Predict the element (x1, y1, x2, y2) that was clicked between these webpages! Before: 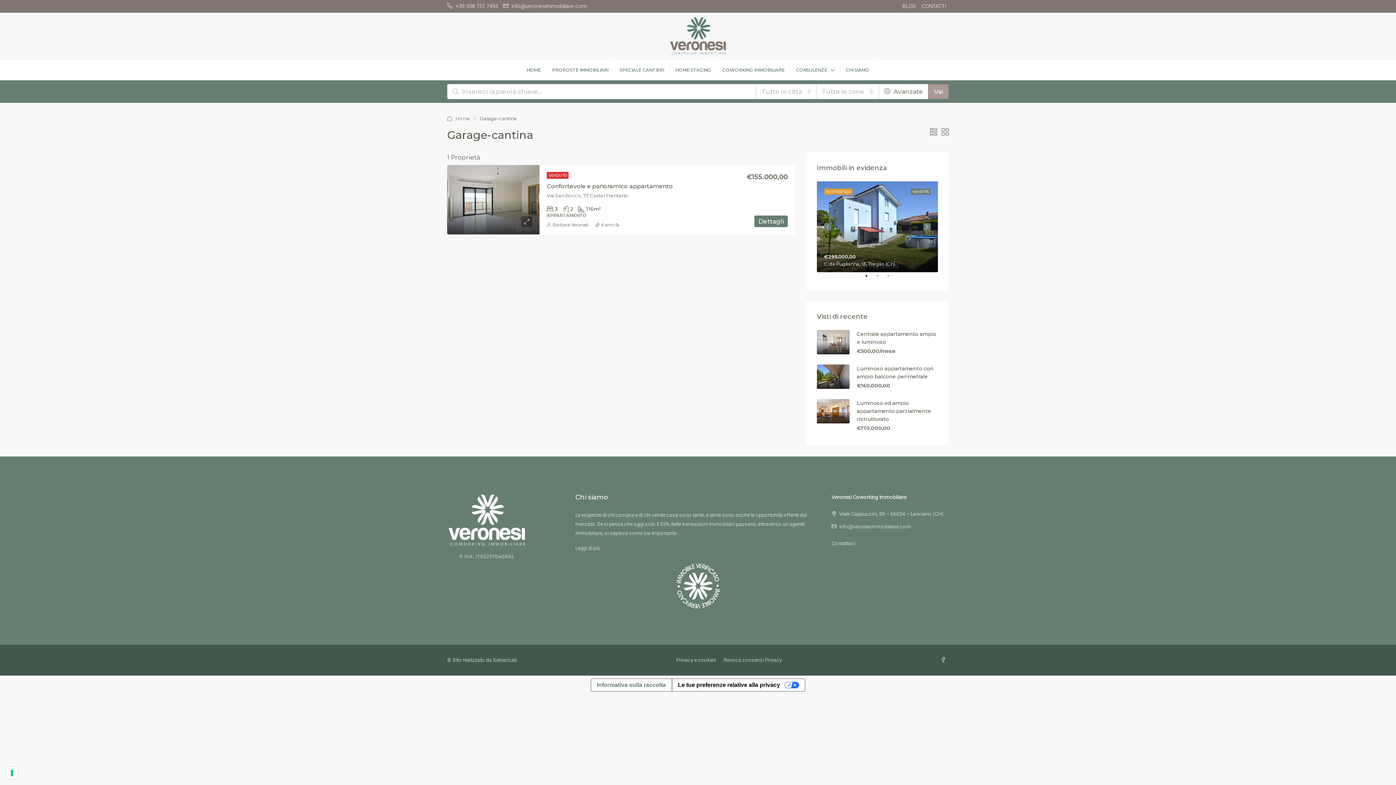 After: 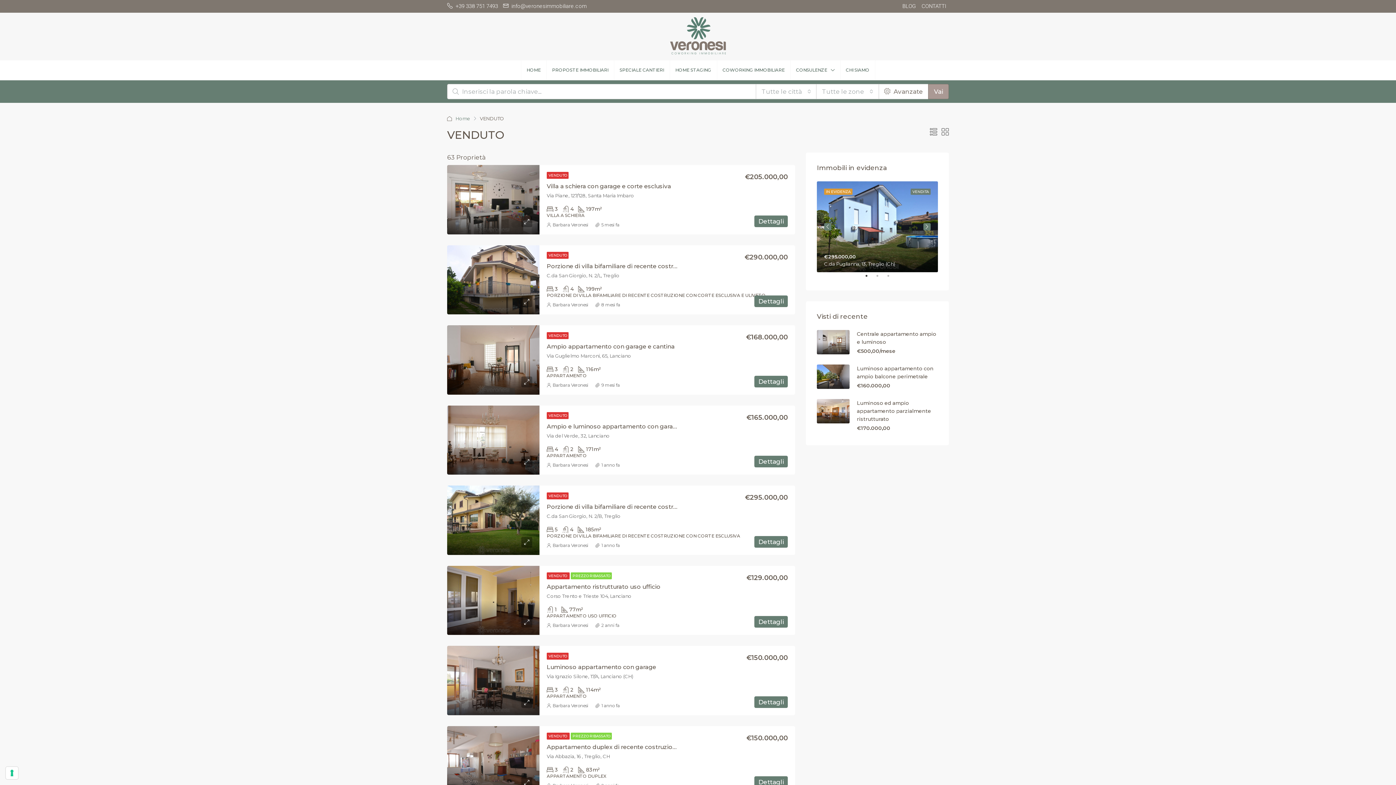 Action: label: VENDUTO bbox: (546, 171, 568, 178)